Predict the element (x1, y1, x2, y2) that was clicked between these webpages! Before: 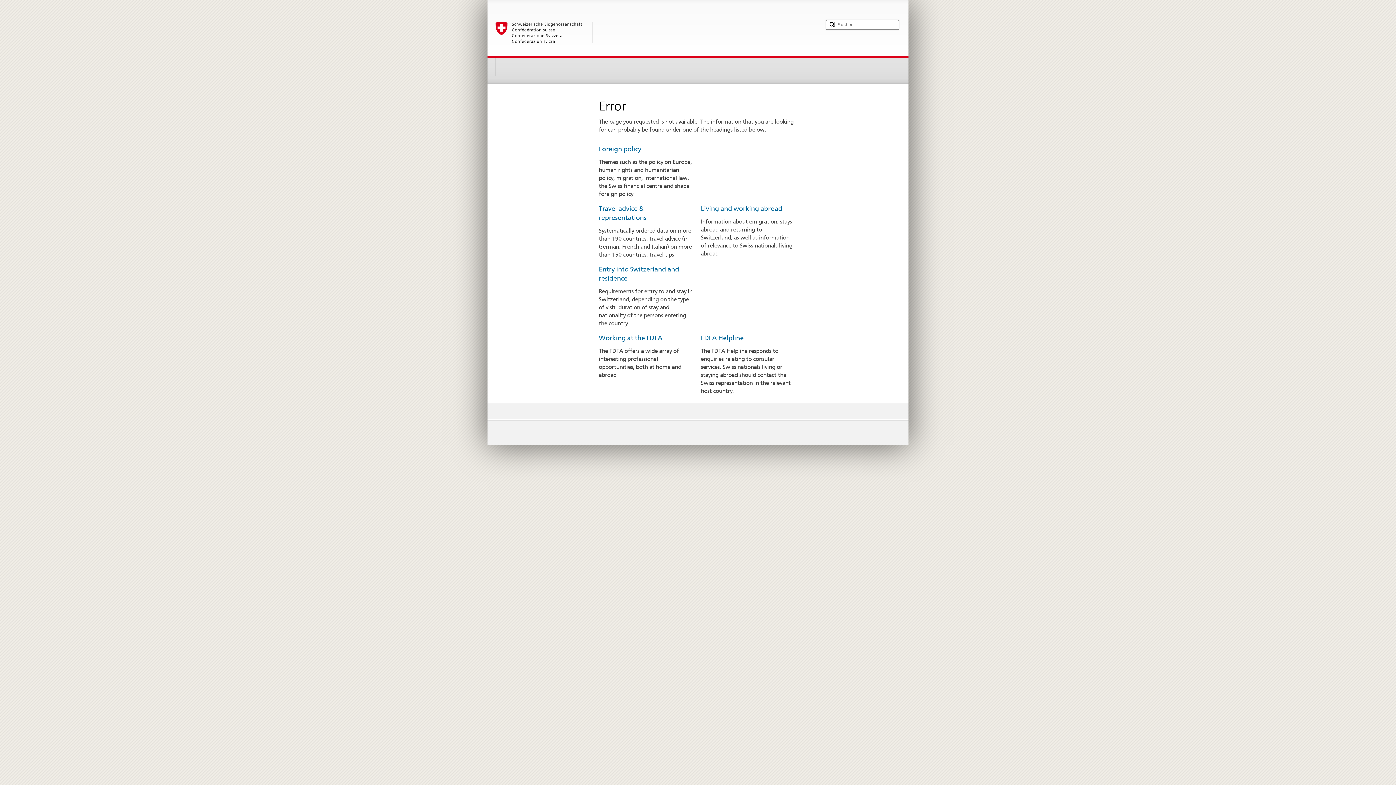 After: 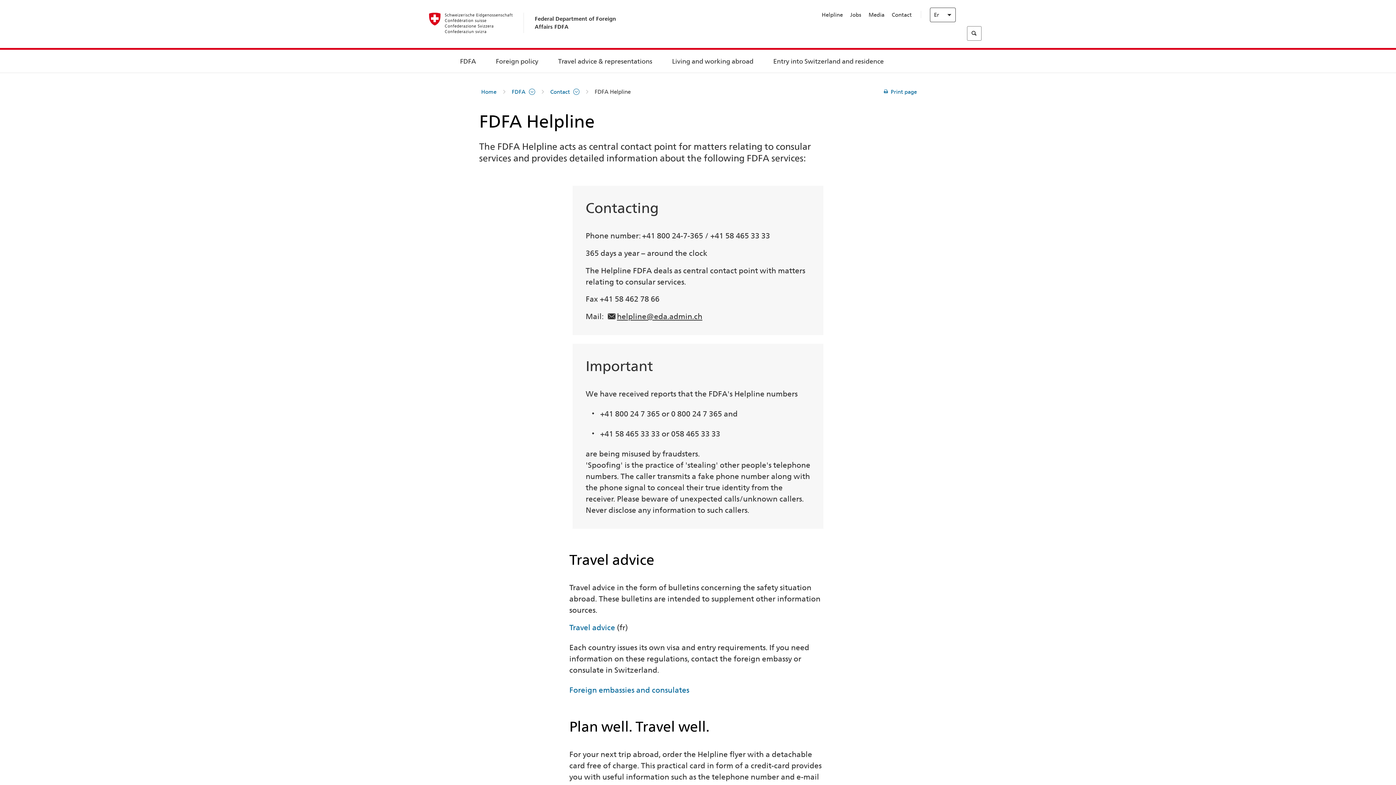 Action: bbox: (701, 334, 743, 341) label: FDFA Helpline